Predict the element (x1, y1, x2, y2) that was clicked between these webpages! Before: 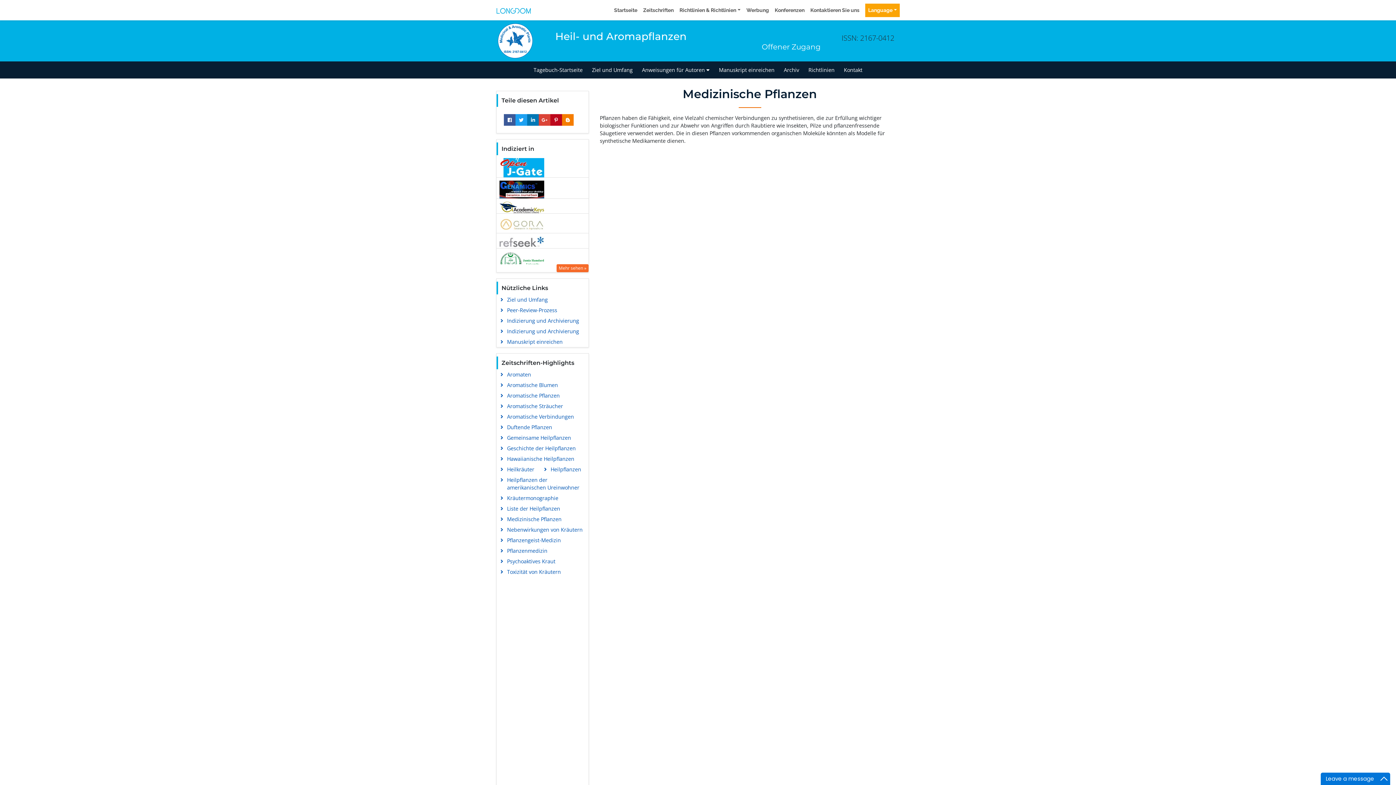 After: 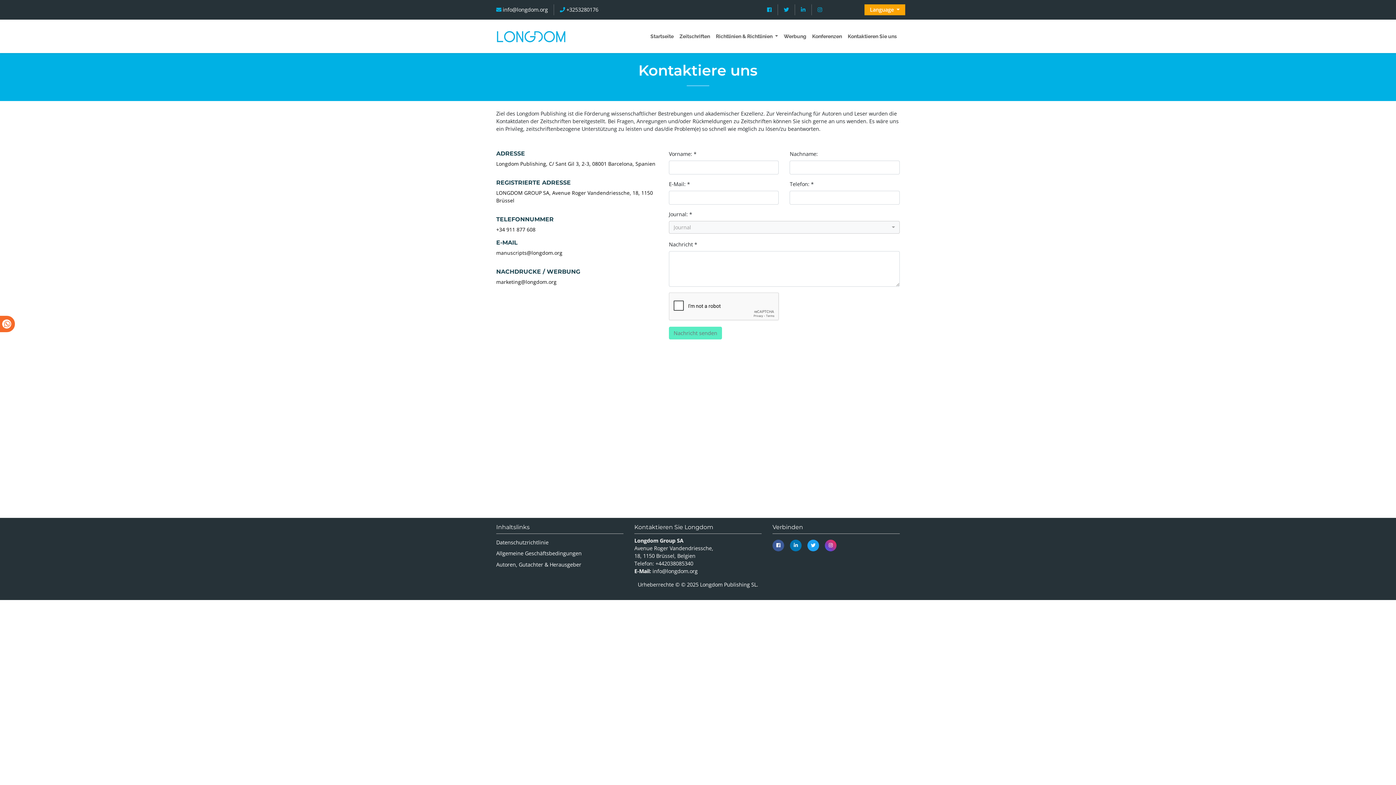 Action: label: Kontaktieren Sie uns bbox: (807, 3, 862, 16)